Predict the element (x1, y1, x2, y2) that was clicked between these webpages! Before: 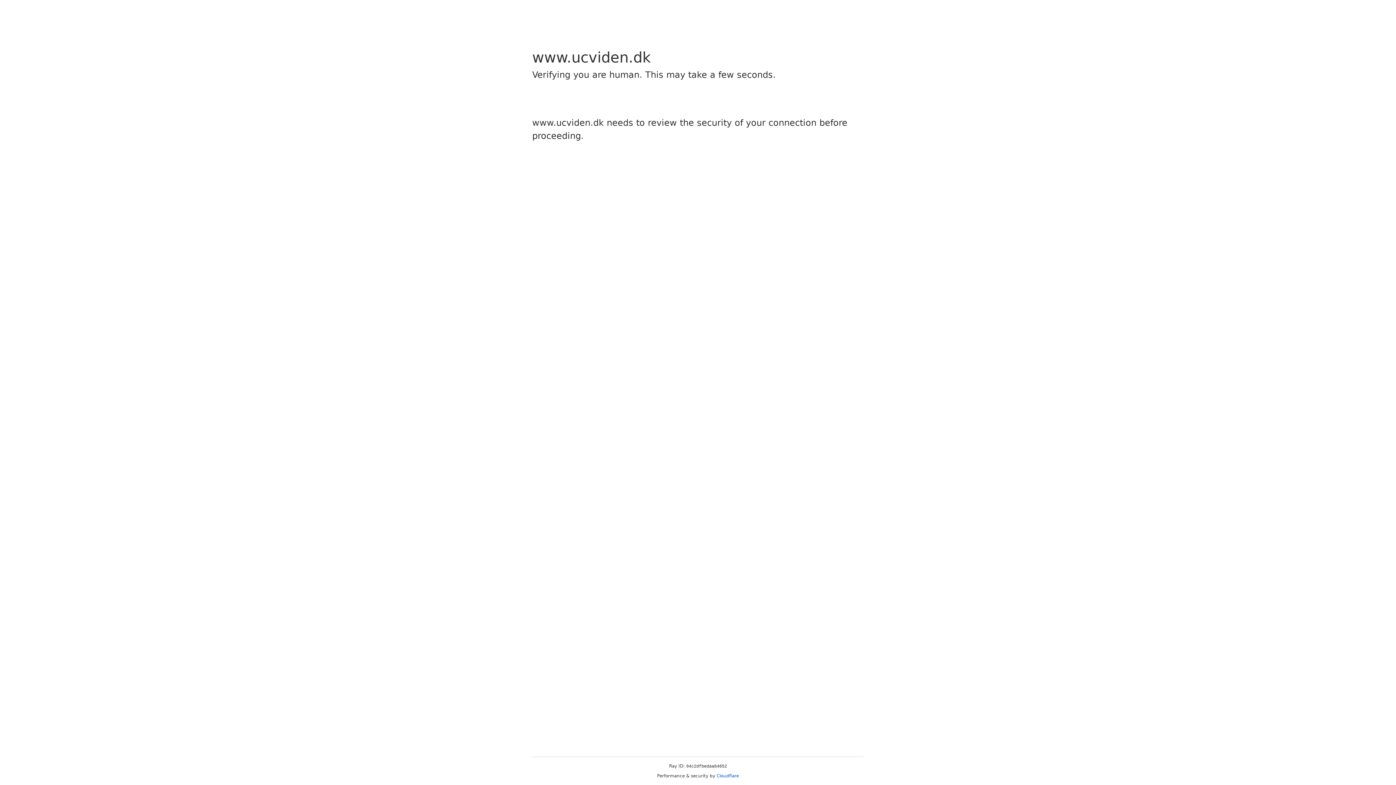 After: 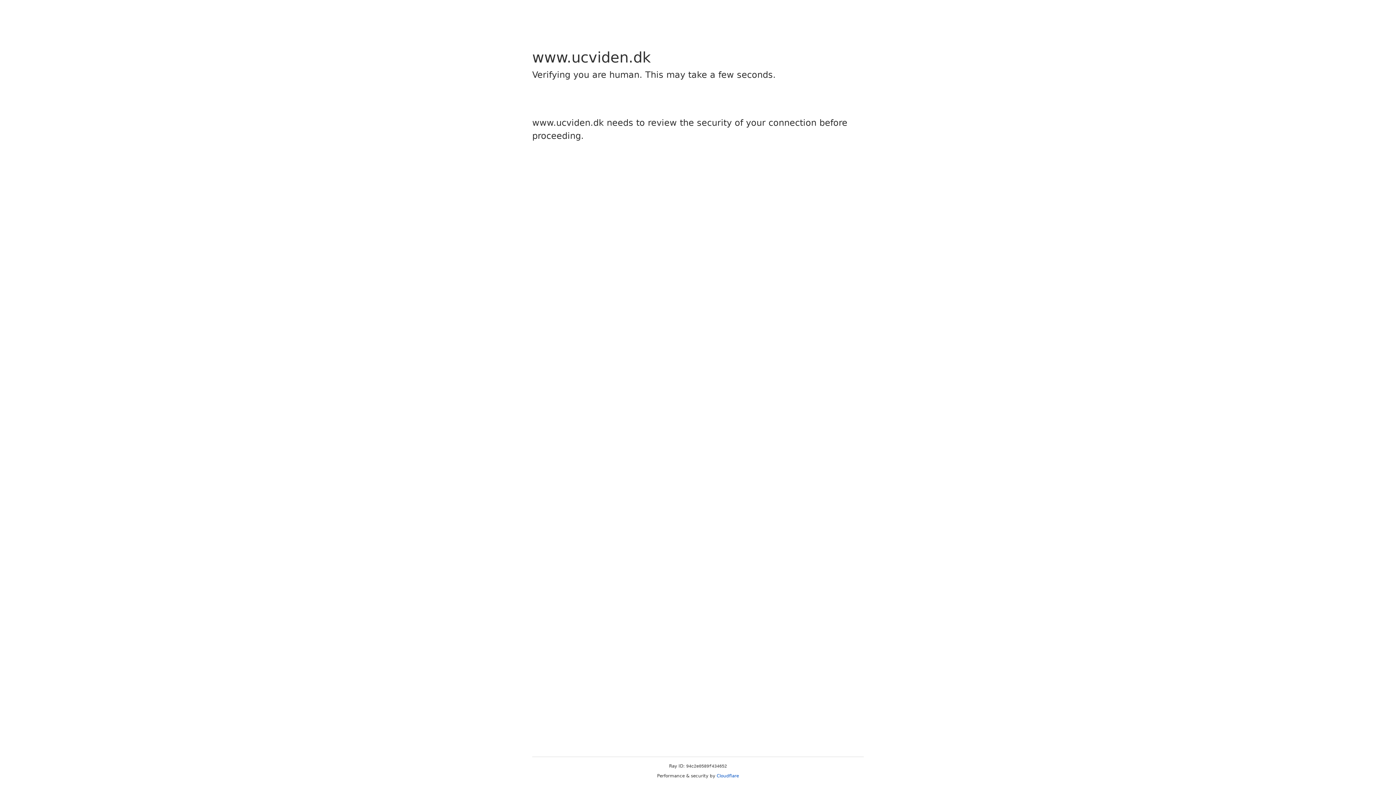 Action: bbox: (716, 773, 739, 778) label: Cloudflare